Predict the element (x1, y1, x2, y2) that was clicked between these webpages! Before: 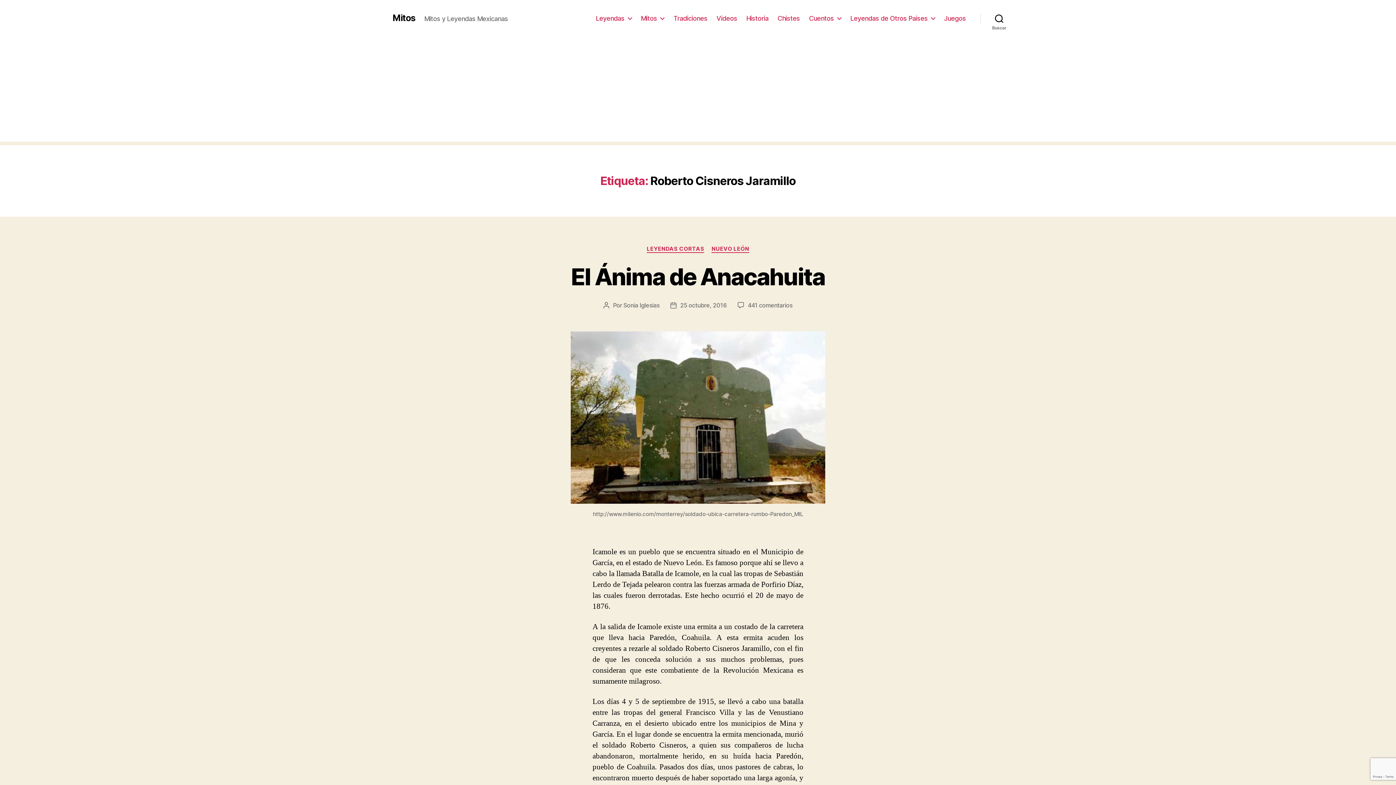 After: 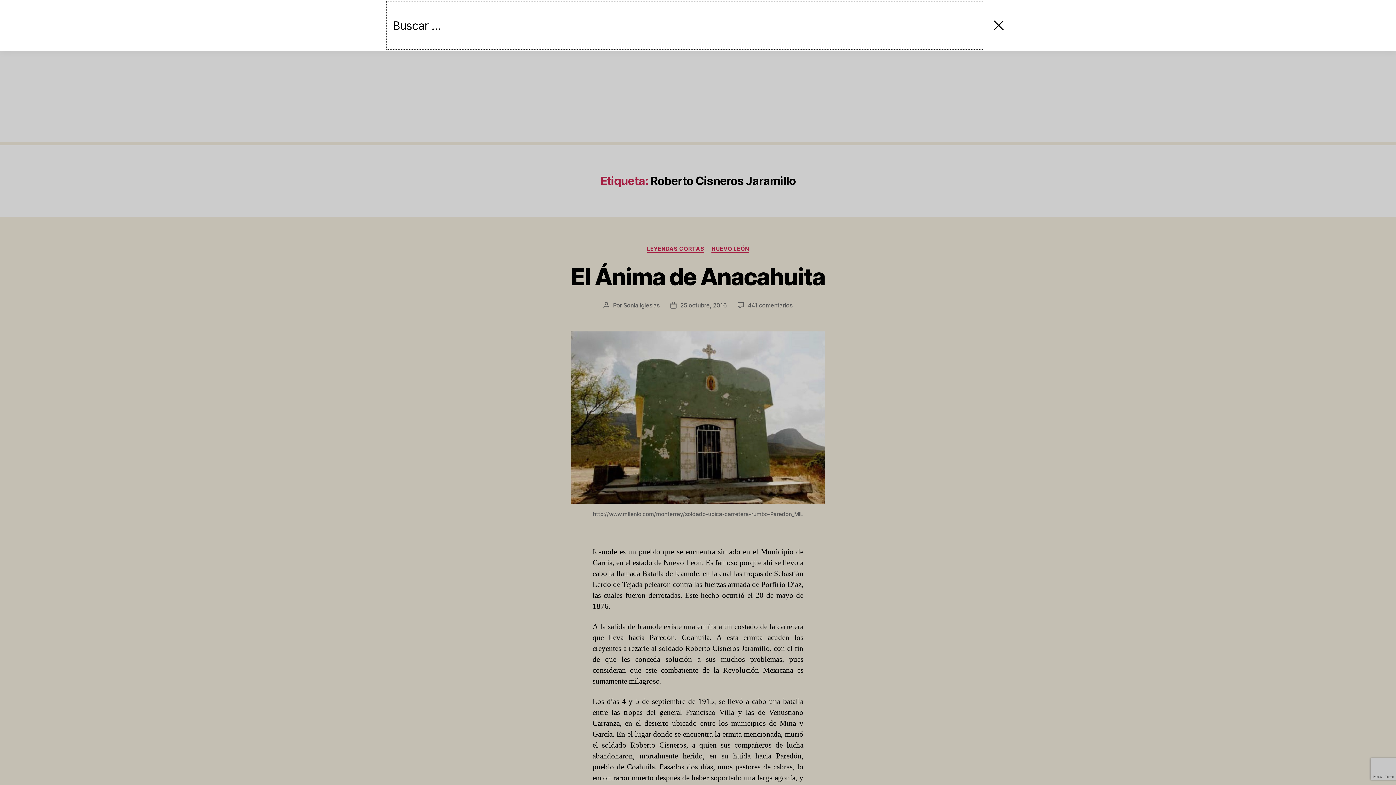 Action: label: Buscar bbox: (980, 10, 1018, 26)